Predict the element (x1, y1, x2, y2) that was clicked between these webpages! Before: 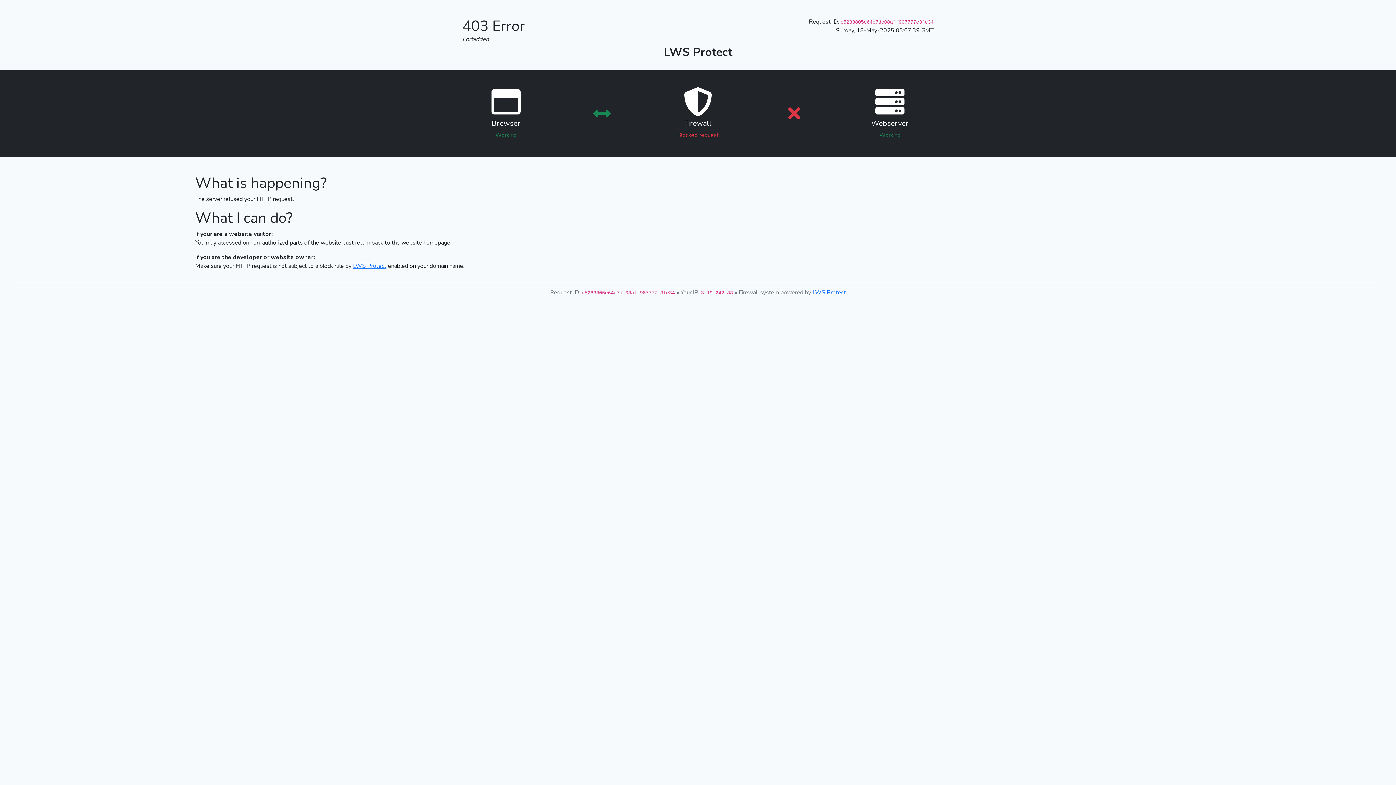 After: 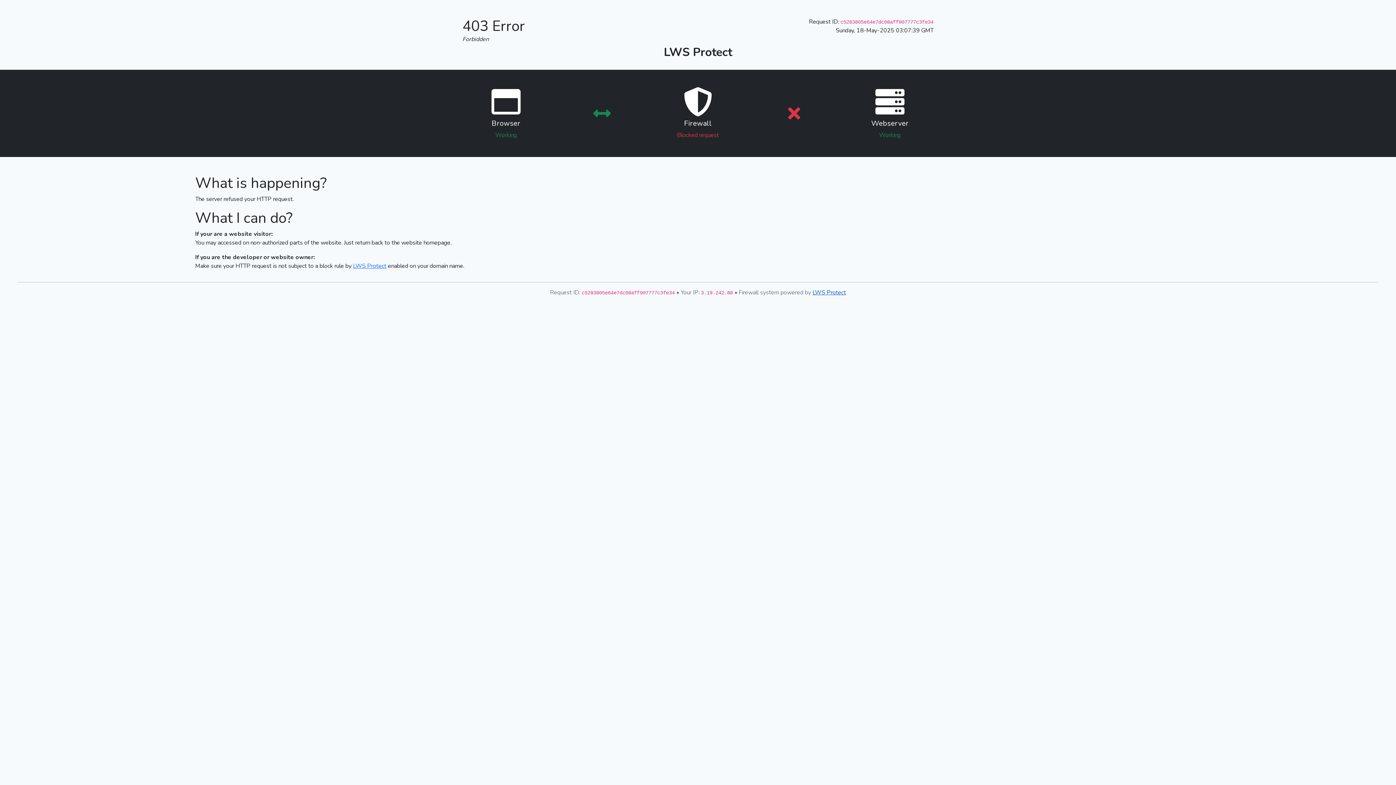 Action: label: LWS Protect bbox: (812, 288, 846, 296)